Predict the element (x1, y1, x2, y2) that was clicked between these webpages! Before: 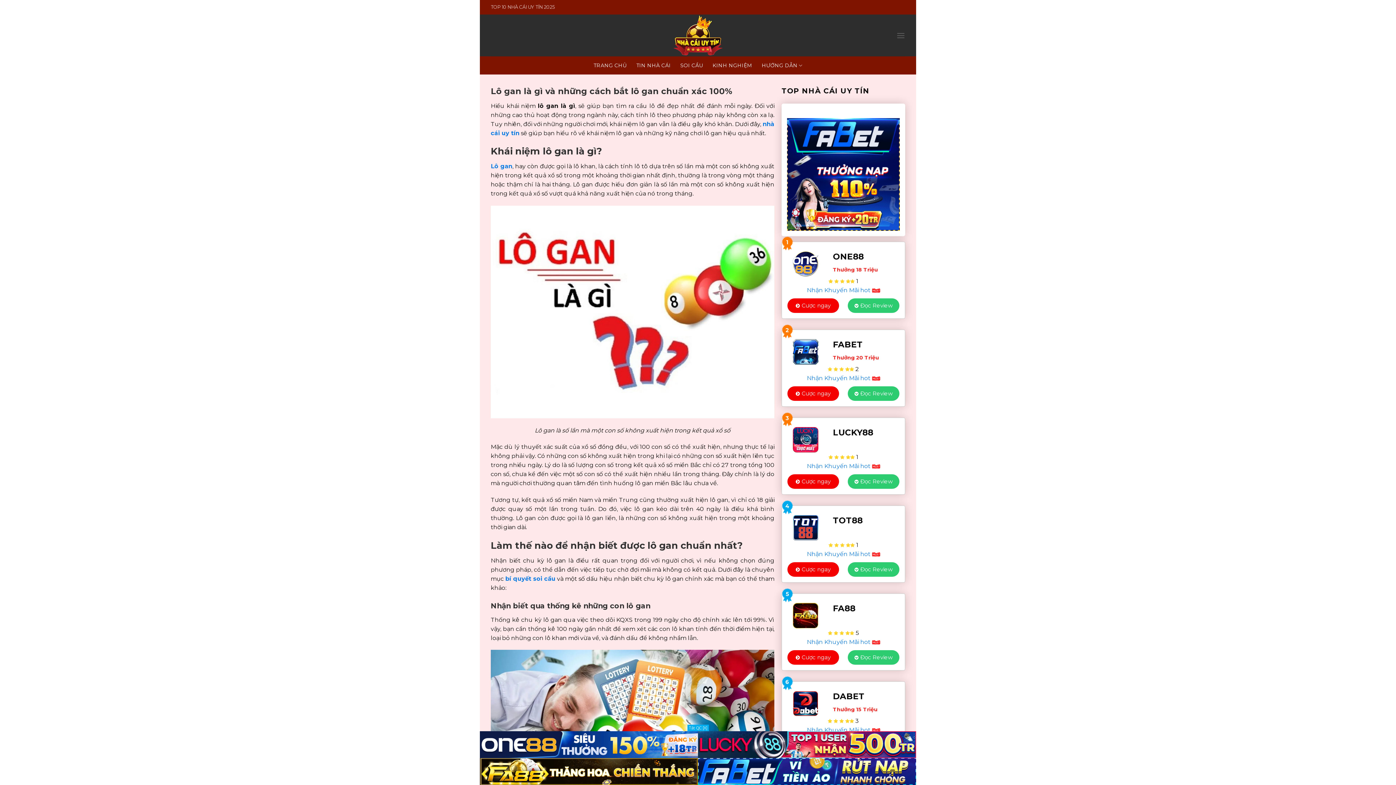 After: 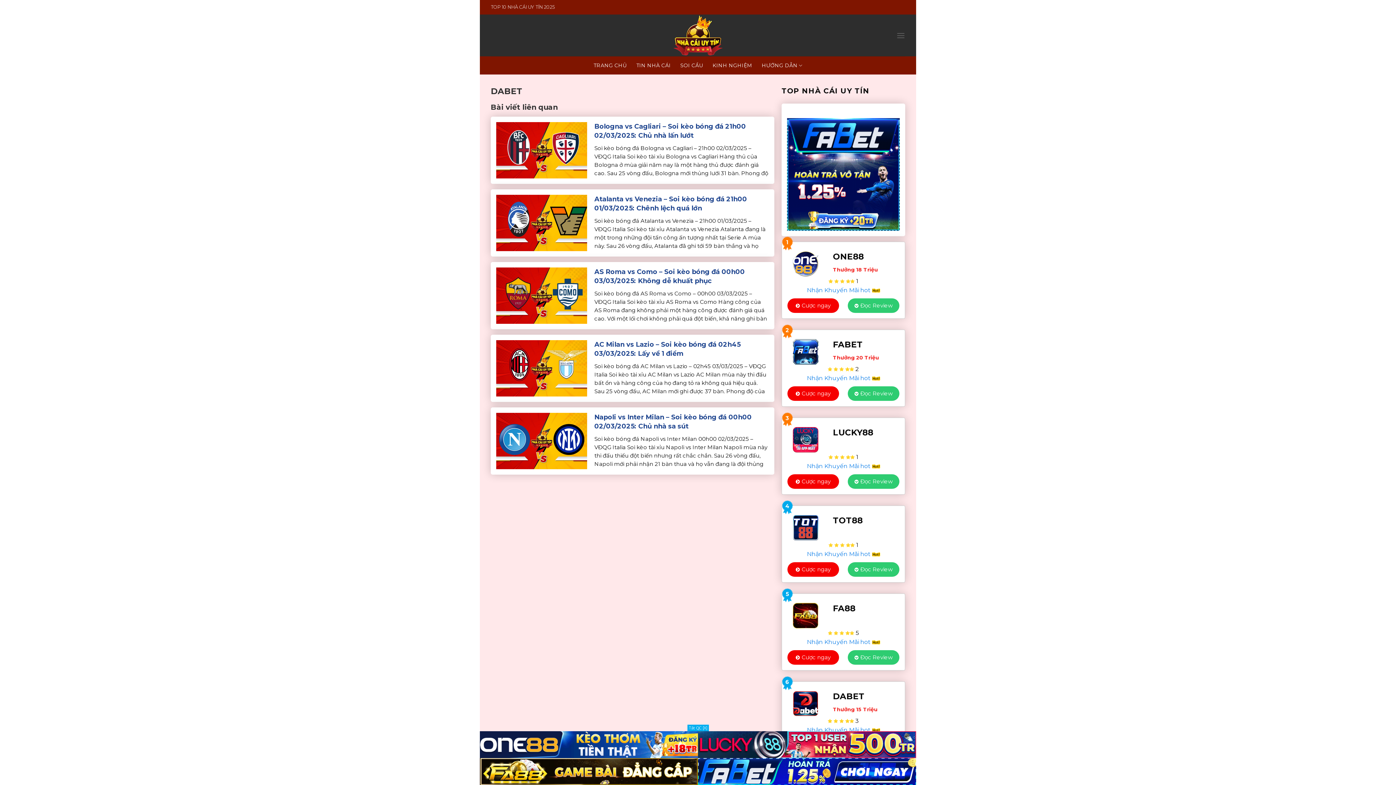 Action: label: 
 bbox: (793, 700, 818, 706)